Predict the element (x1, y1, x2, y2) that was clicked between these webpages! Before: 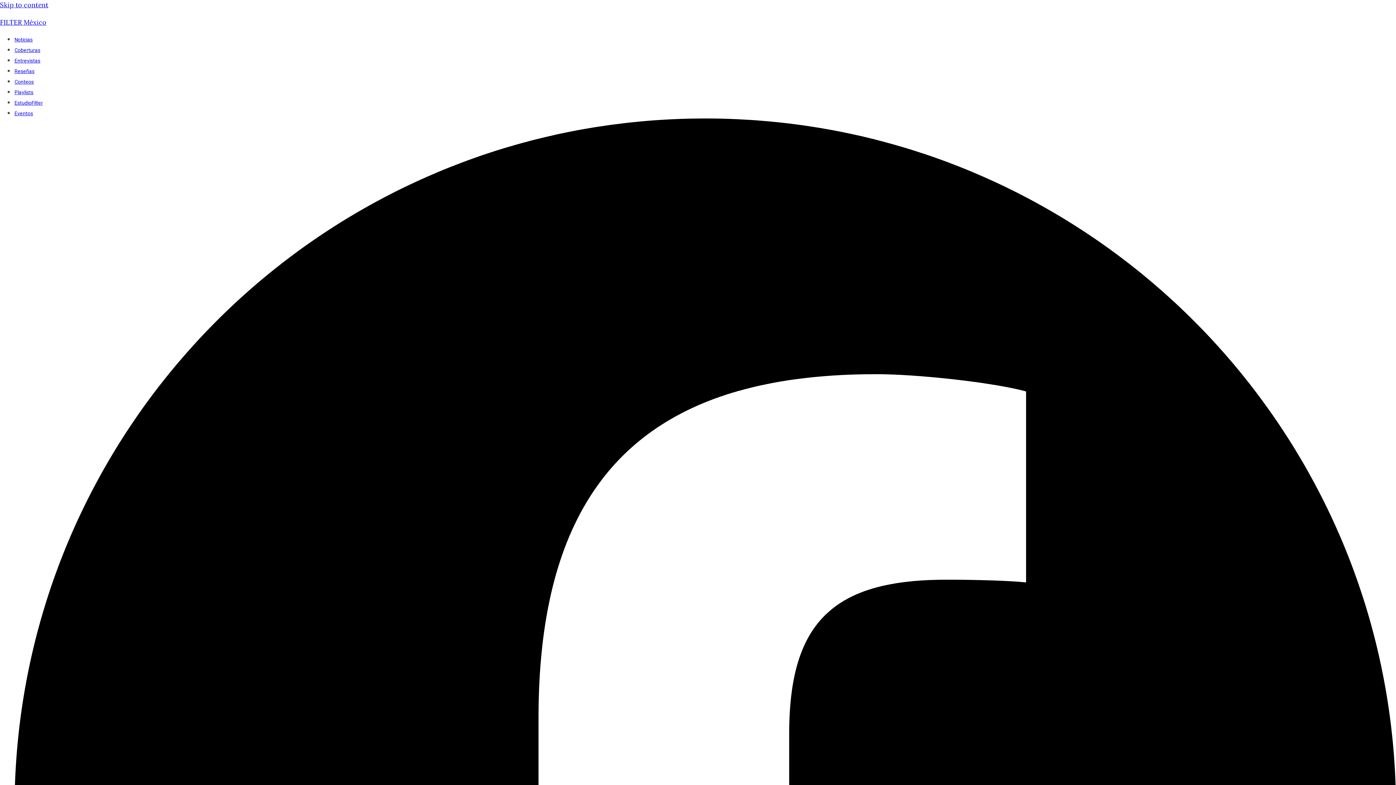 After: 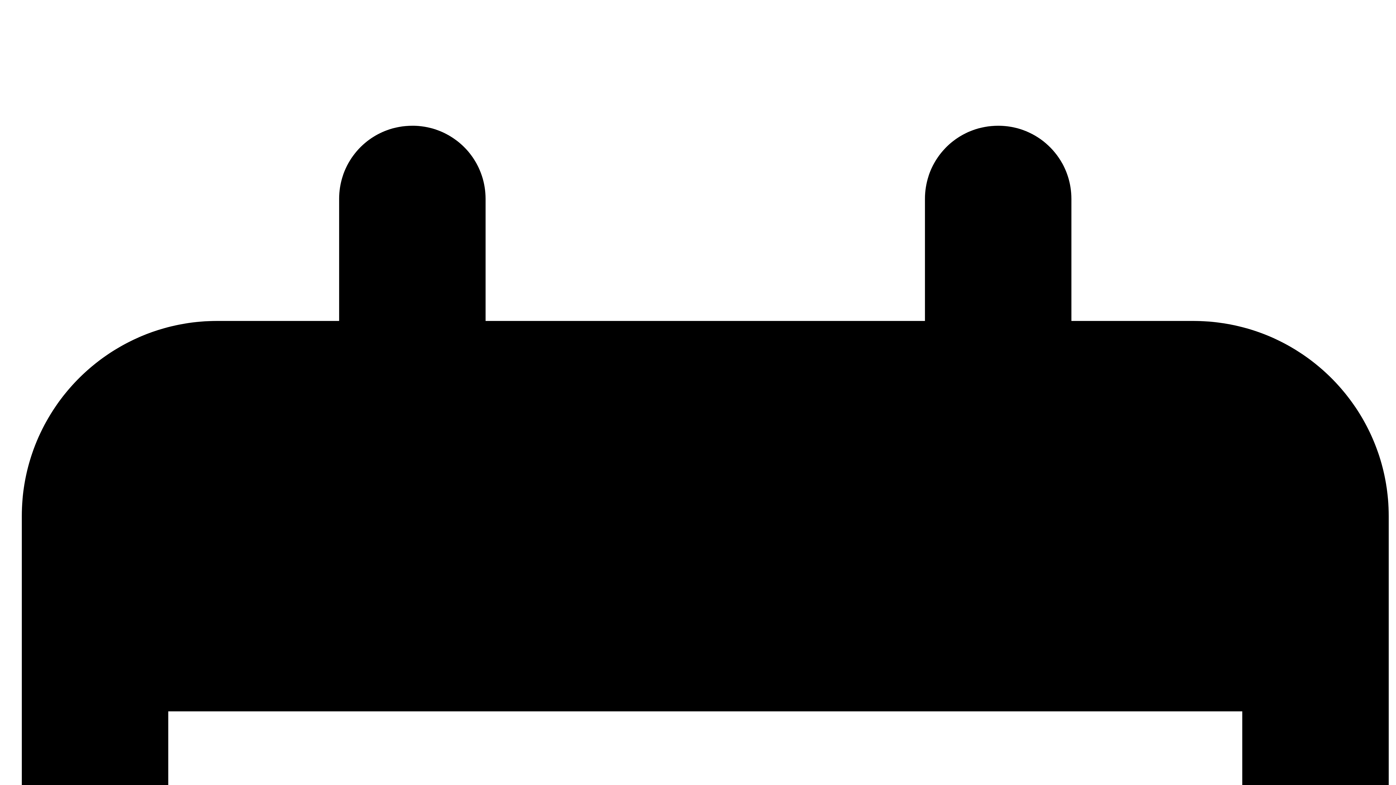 Action: label: Skip to content bbox: (0, 0, 48, 9)